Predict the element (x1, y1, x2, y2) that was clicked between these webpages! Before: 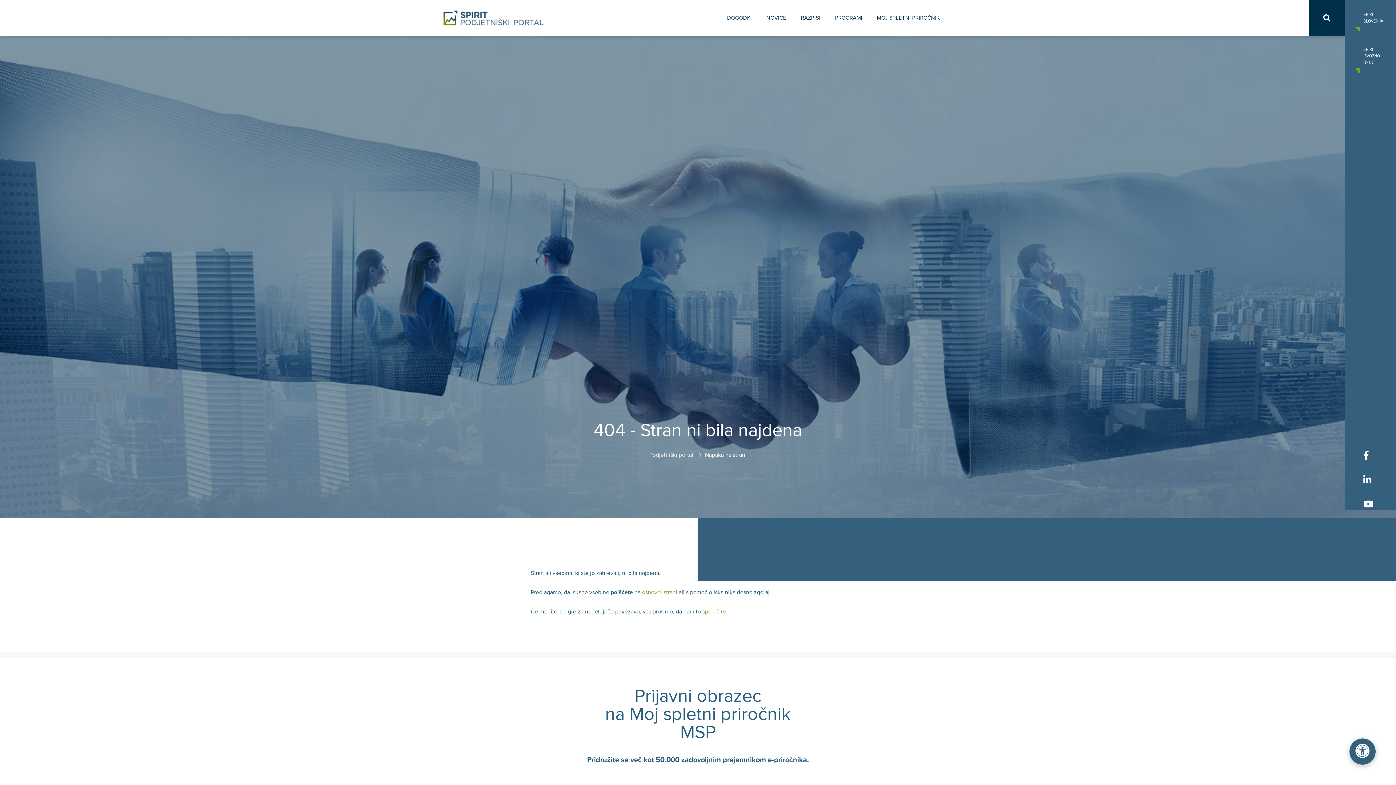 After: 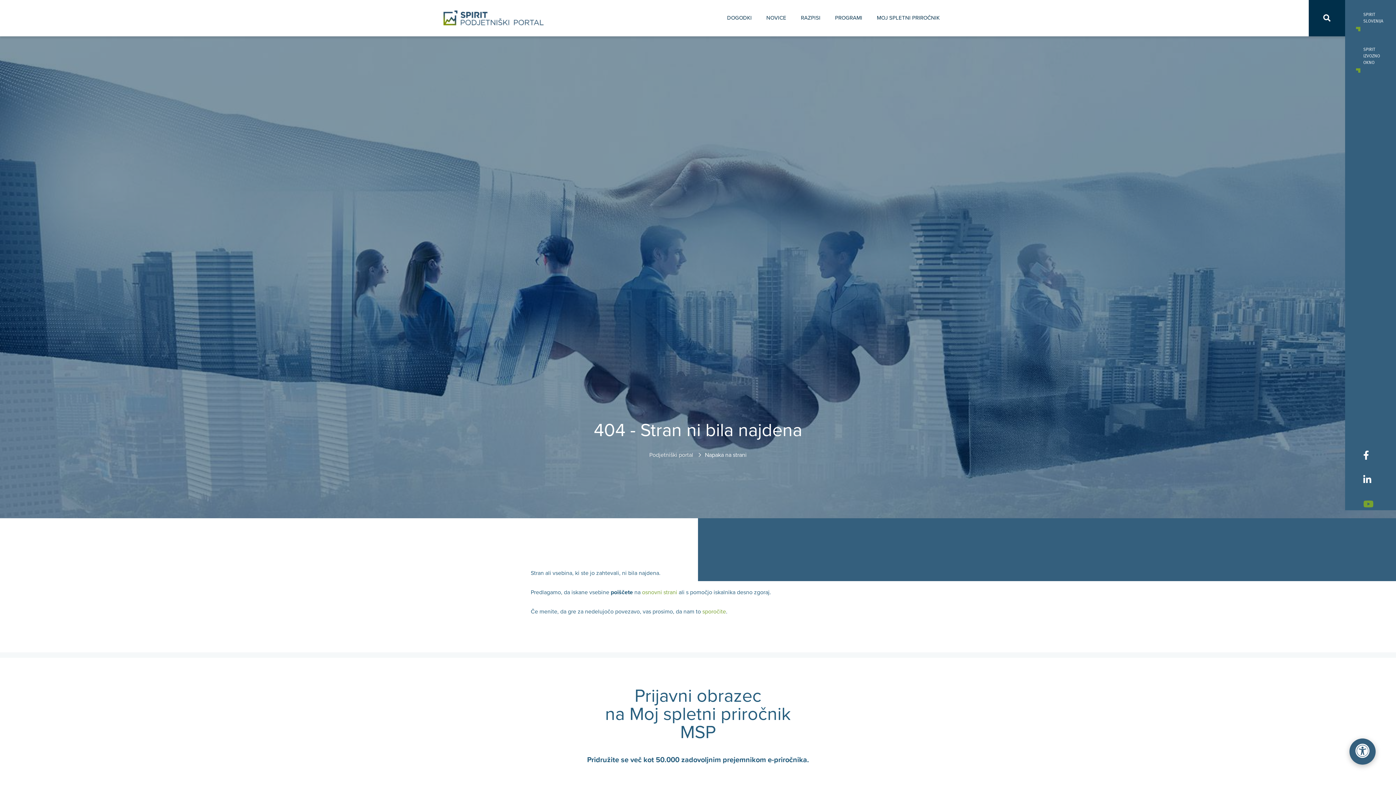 Action: bbox: (1363, 497, 1373, 510)